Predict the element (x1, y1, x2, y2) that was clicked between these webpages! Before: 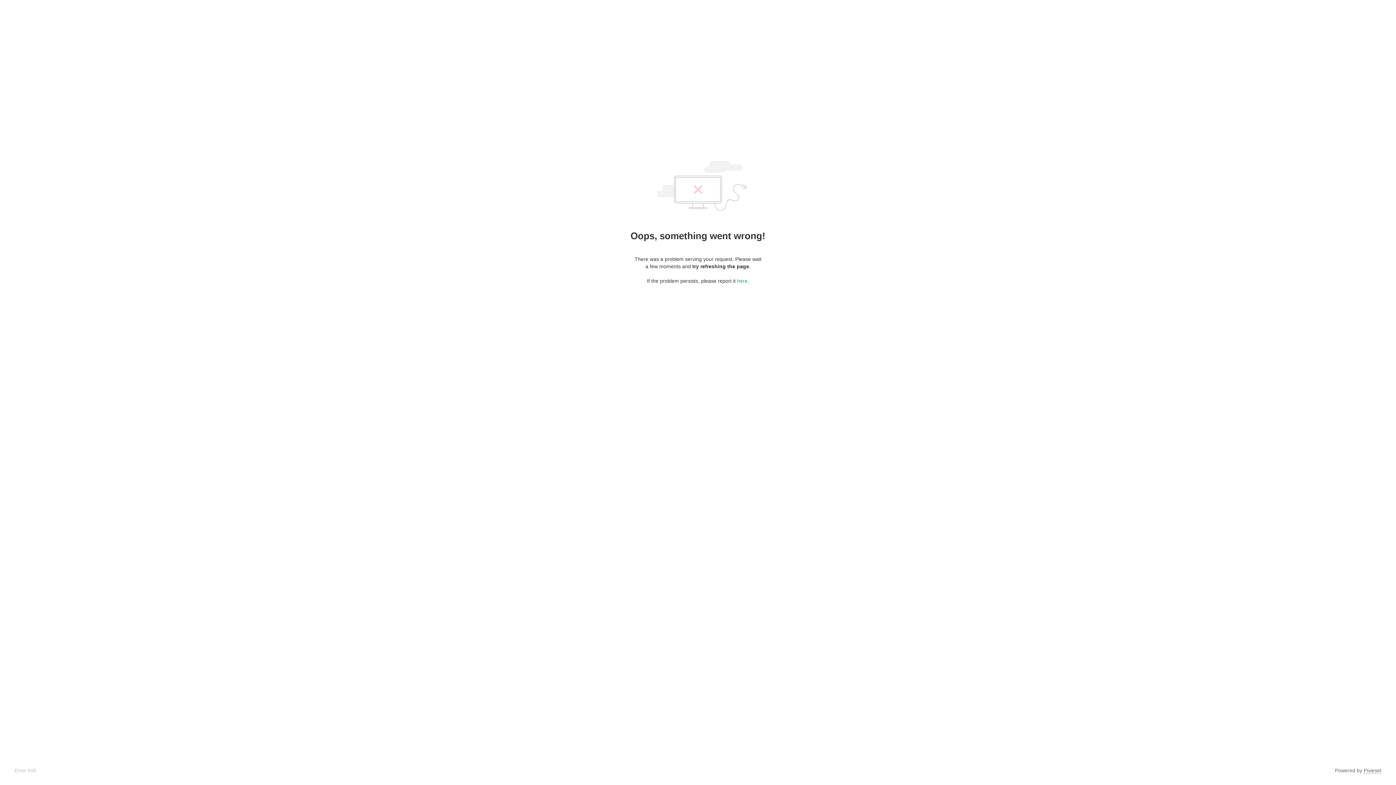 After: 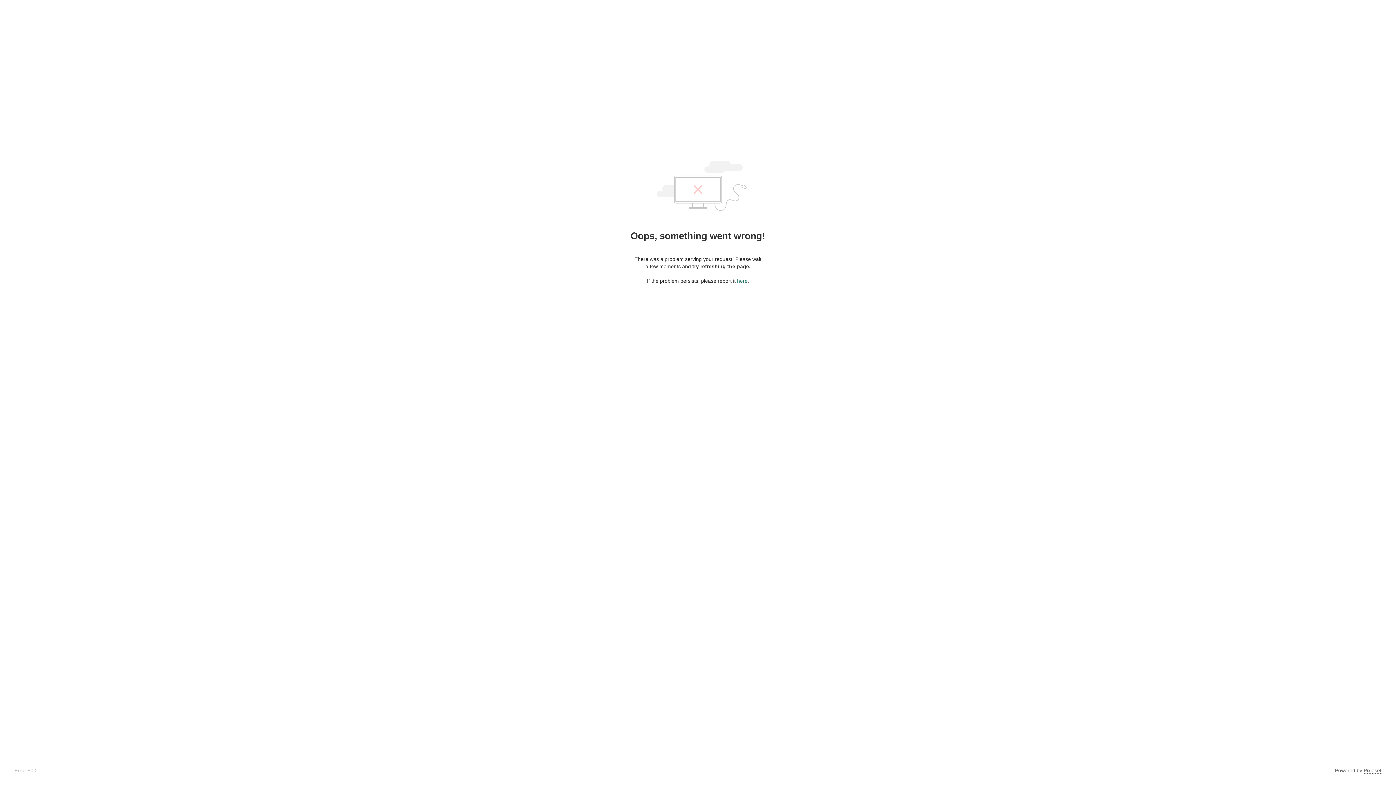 Action: bbox: (737, 278, 747, 284) label: here